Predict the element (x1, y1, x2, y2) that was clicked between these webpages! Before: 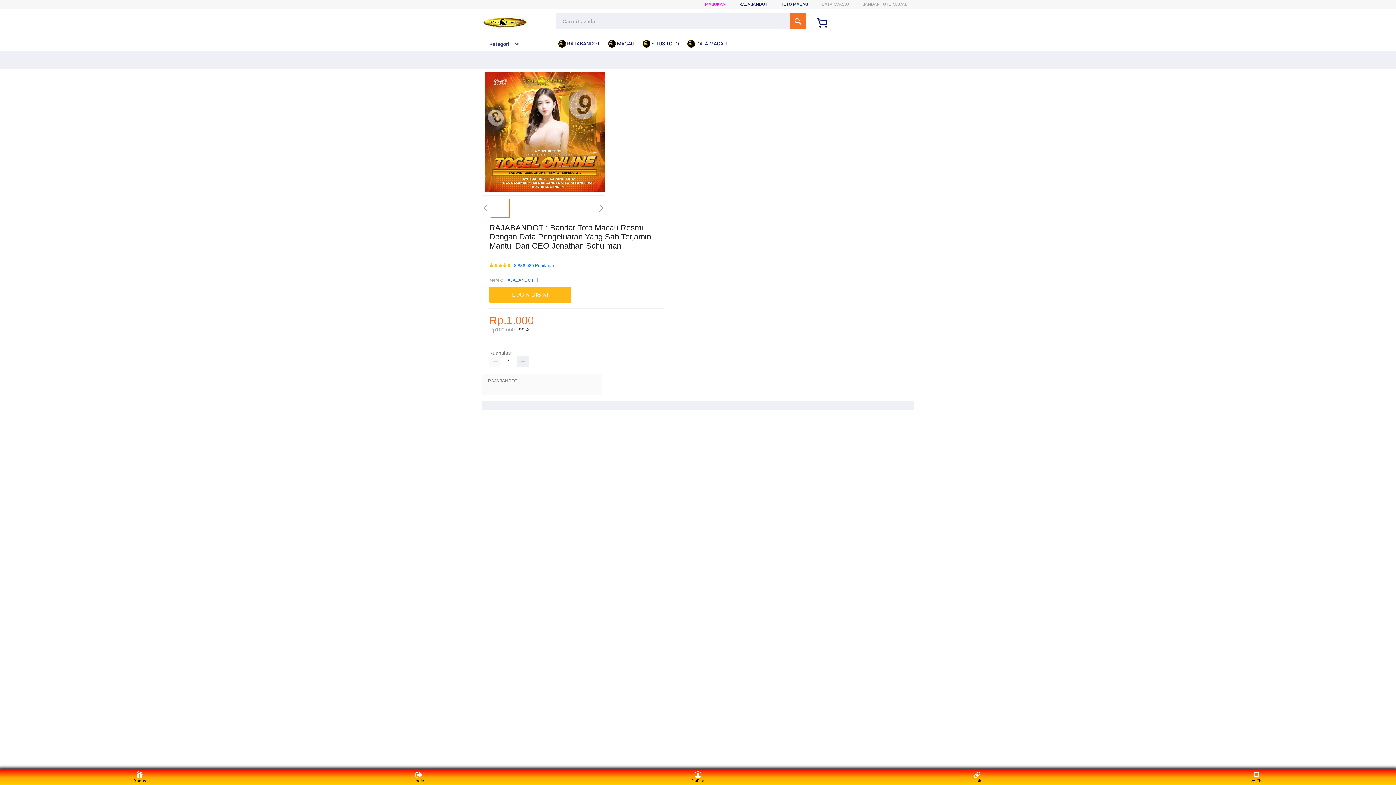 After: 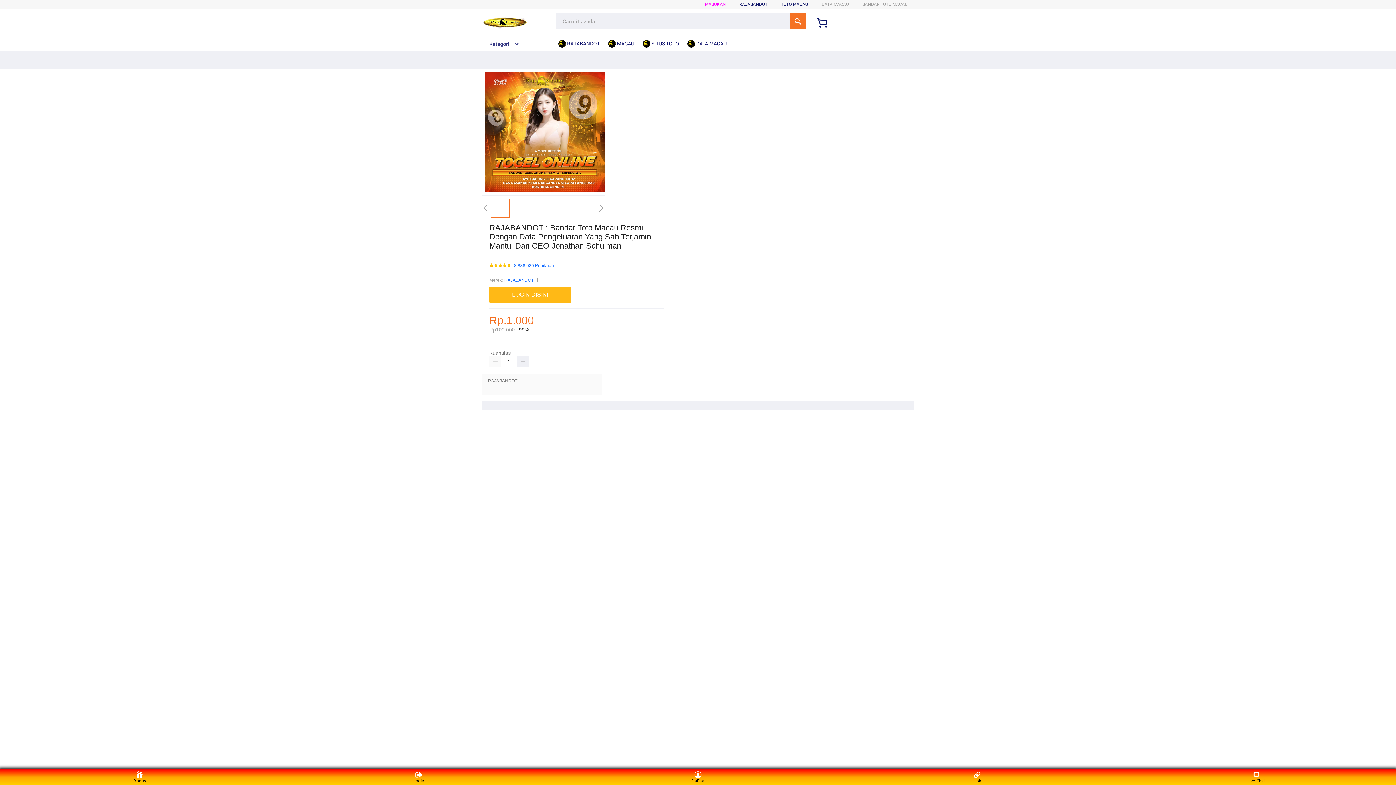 Action: bbox: (642, 36, 682, 50) label:  SITUS TOTO